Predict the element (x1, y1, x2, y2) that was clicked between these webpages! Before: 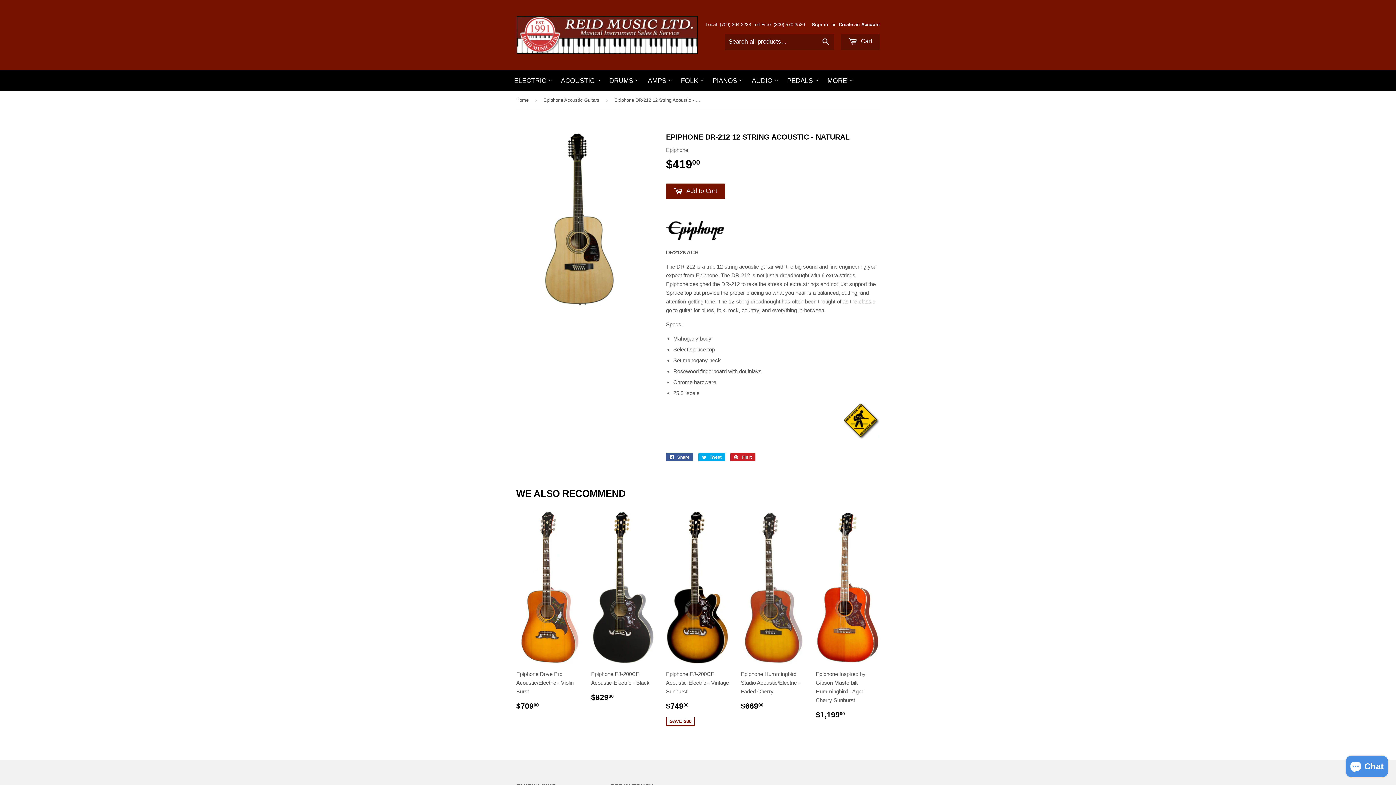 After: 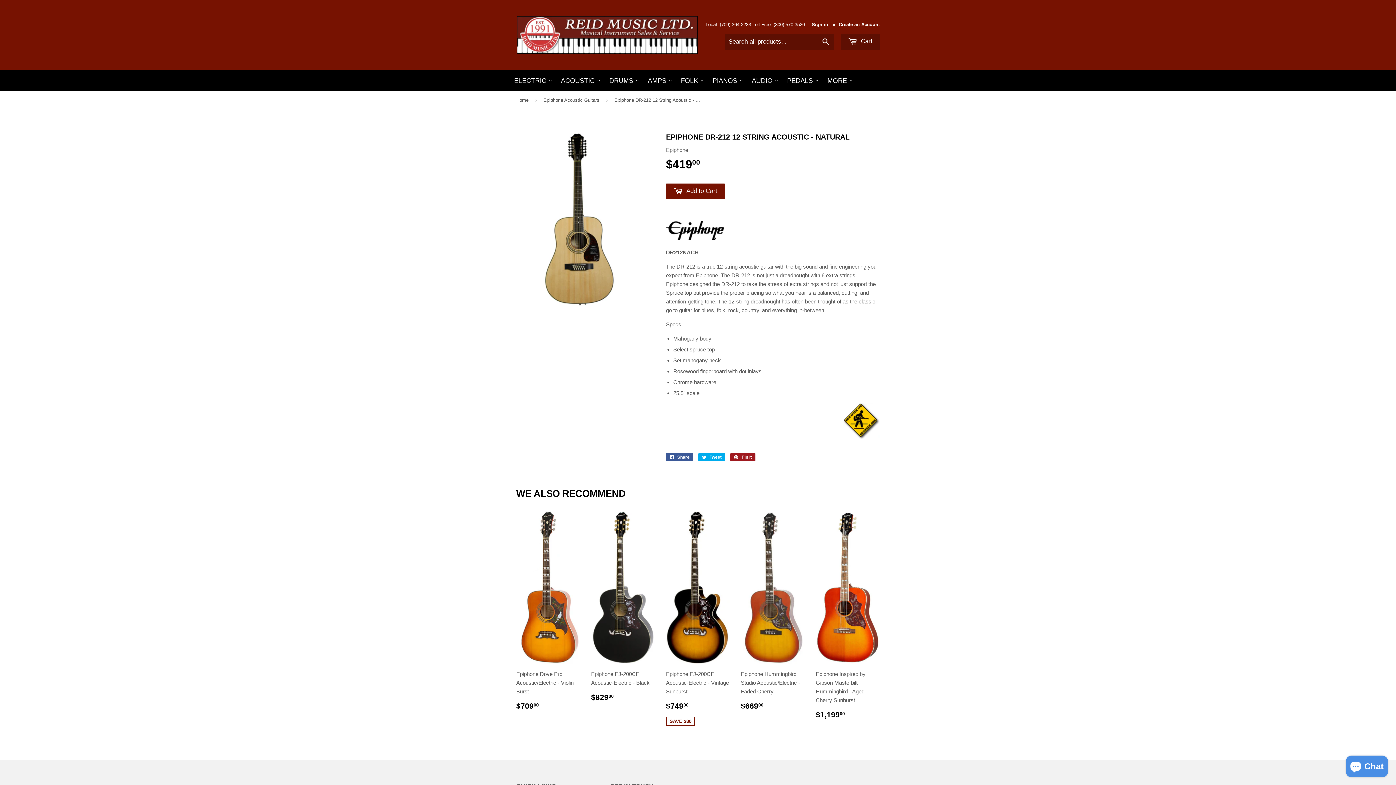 Action: label:  Pin it bbox: (730, 453, 755, 461)